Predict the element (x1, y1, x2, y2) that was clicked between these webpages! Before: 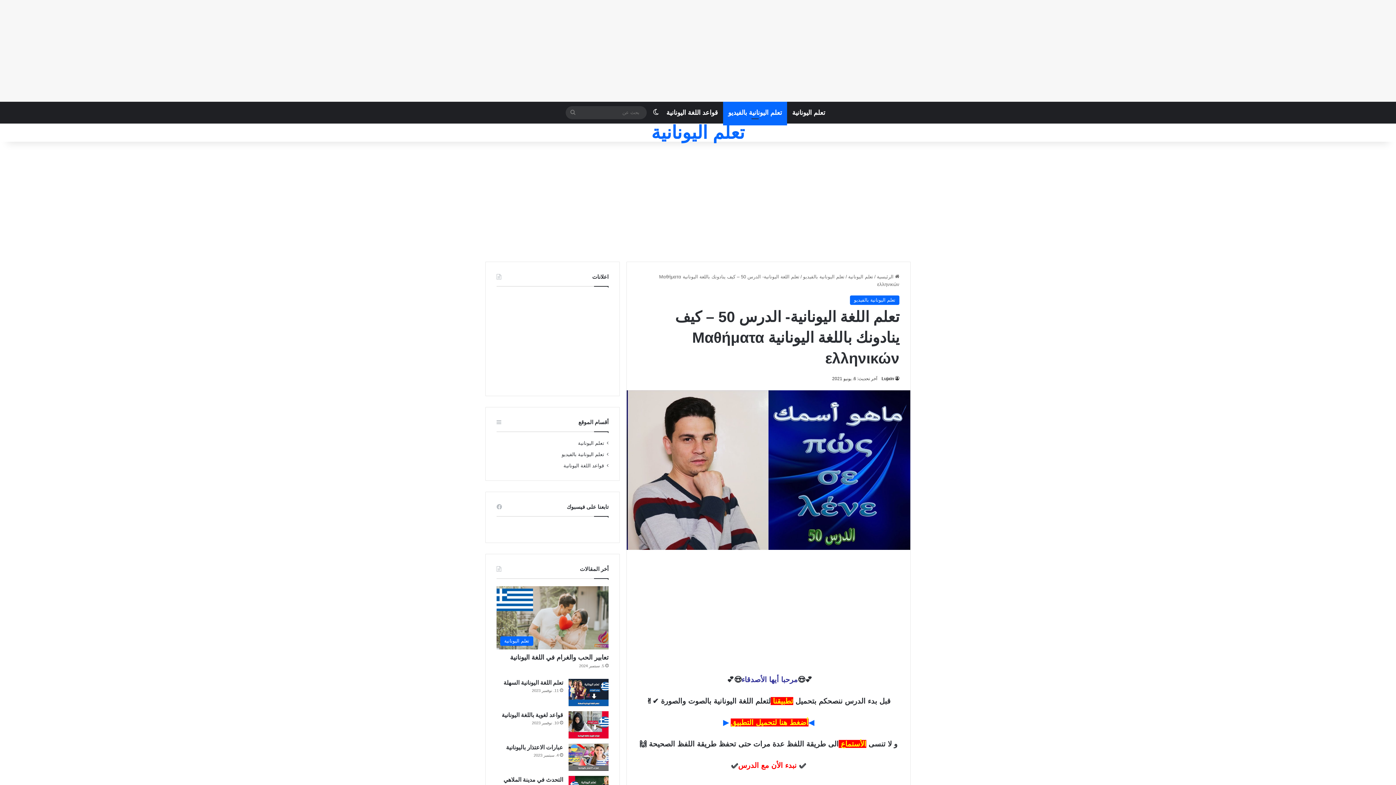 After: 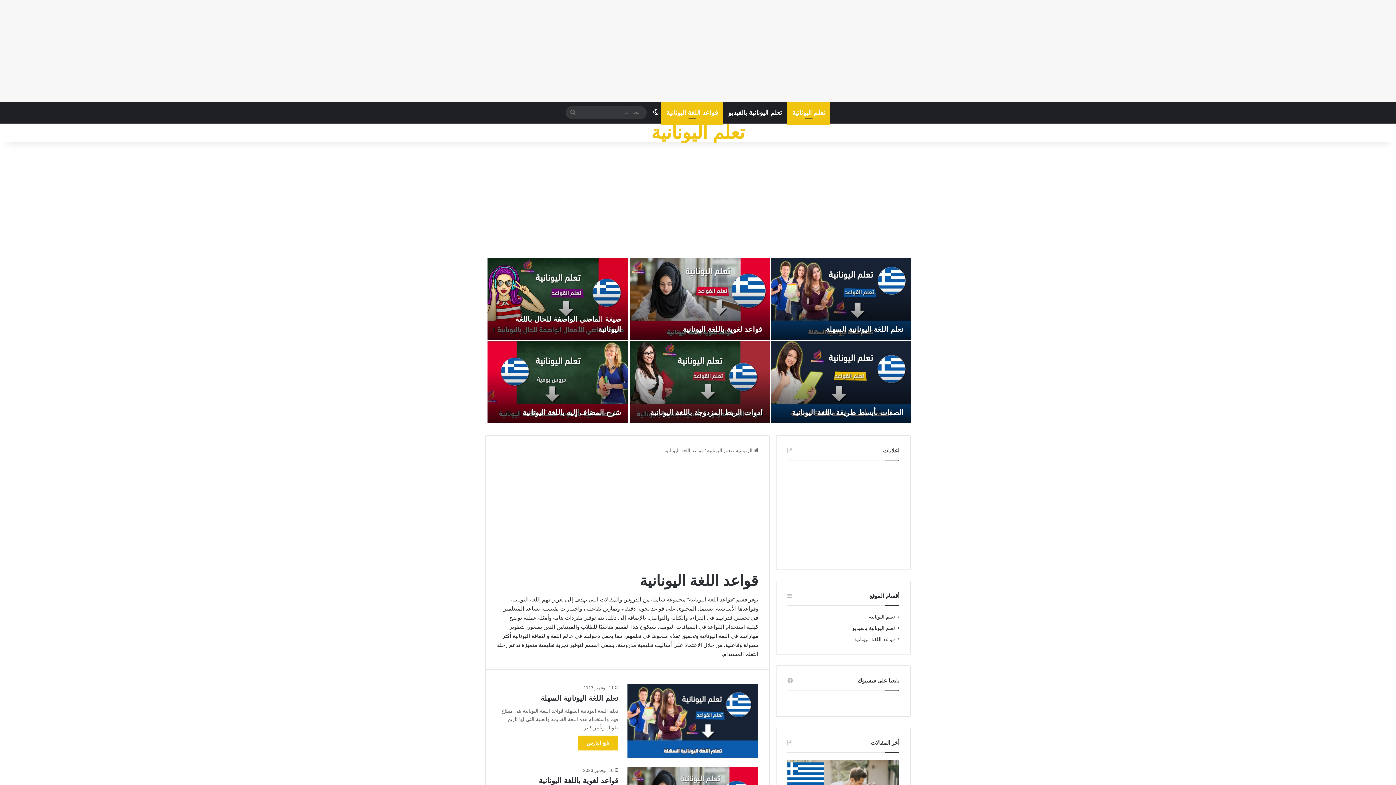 Action: label: قواعد اللغة اليونانية bbox: (661, 101, 723, 123)